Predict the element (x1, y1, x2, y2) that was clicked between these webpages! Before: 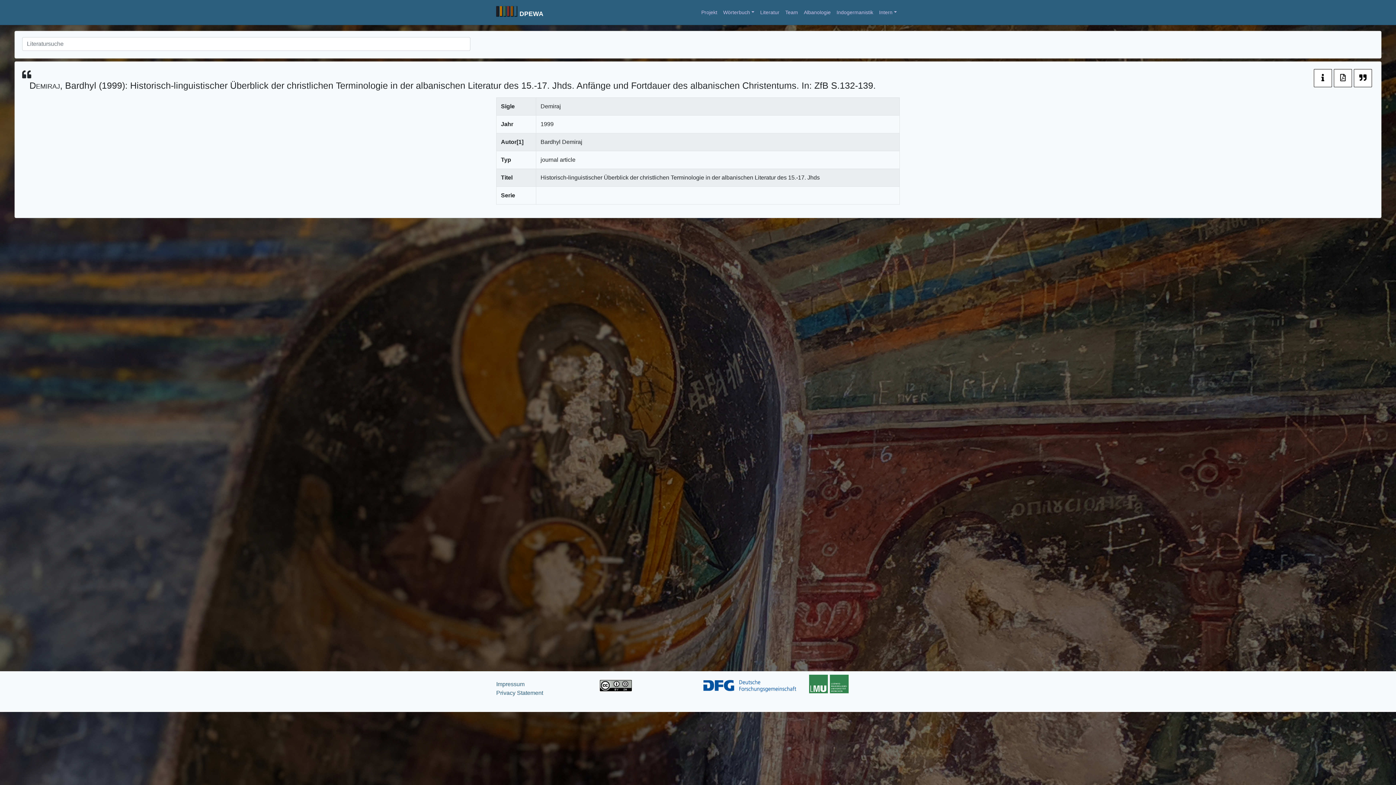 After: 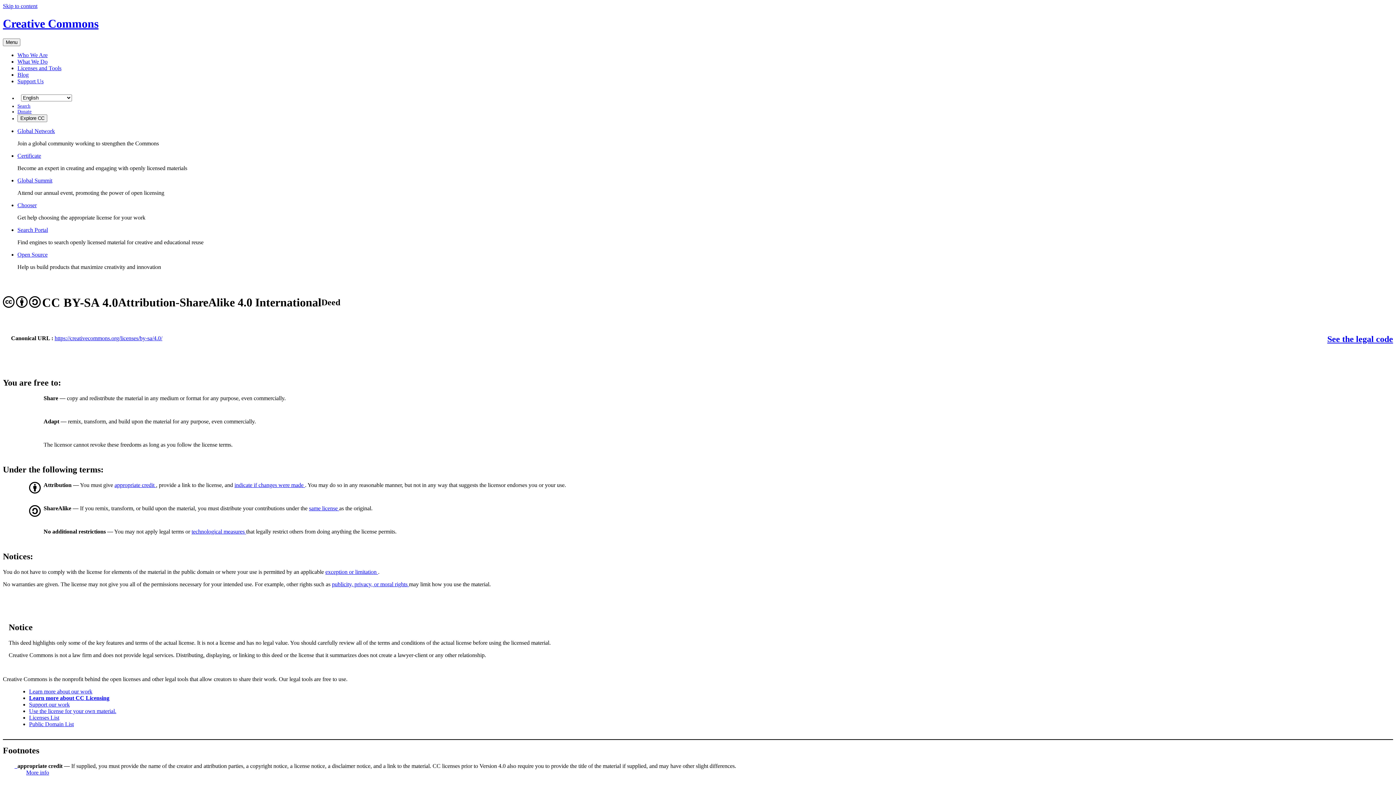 Action: bbox: (600, 682, 632, 688)